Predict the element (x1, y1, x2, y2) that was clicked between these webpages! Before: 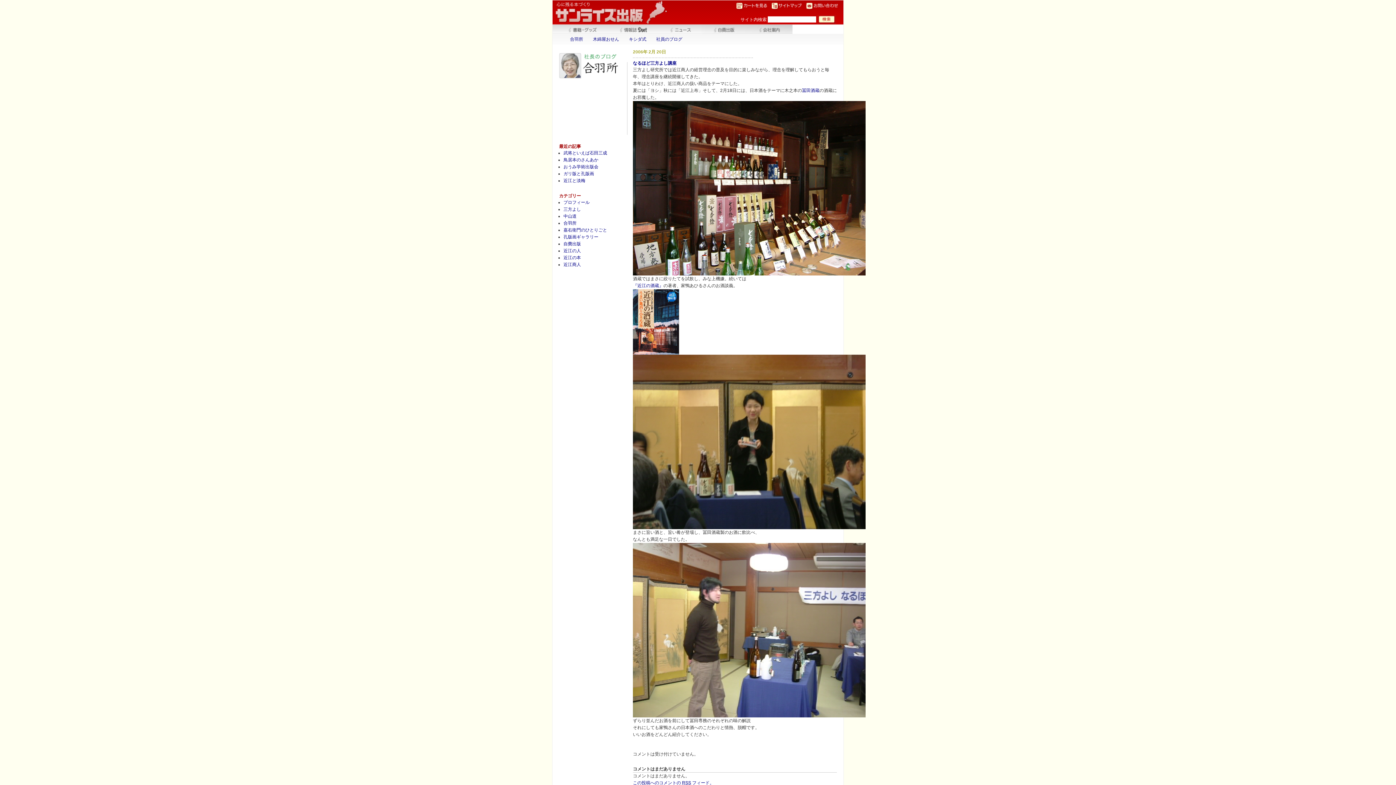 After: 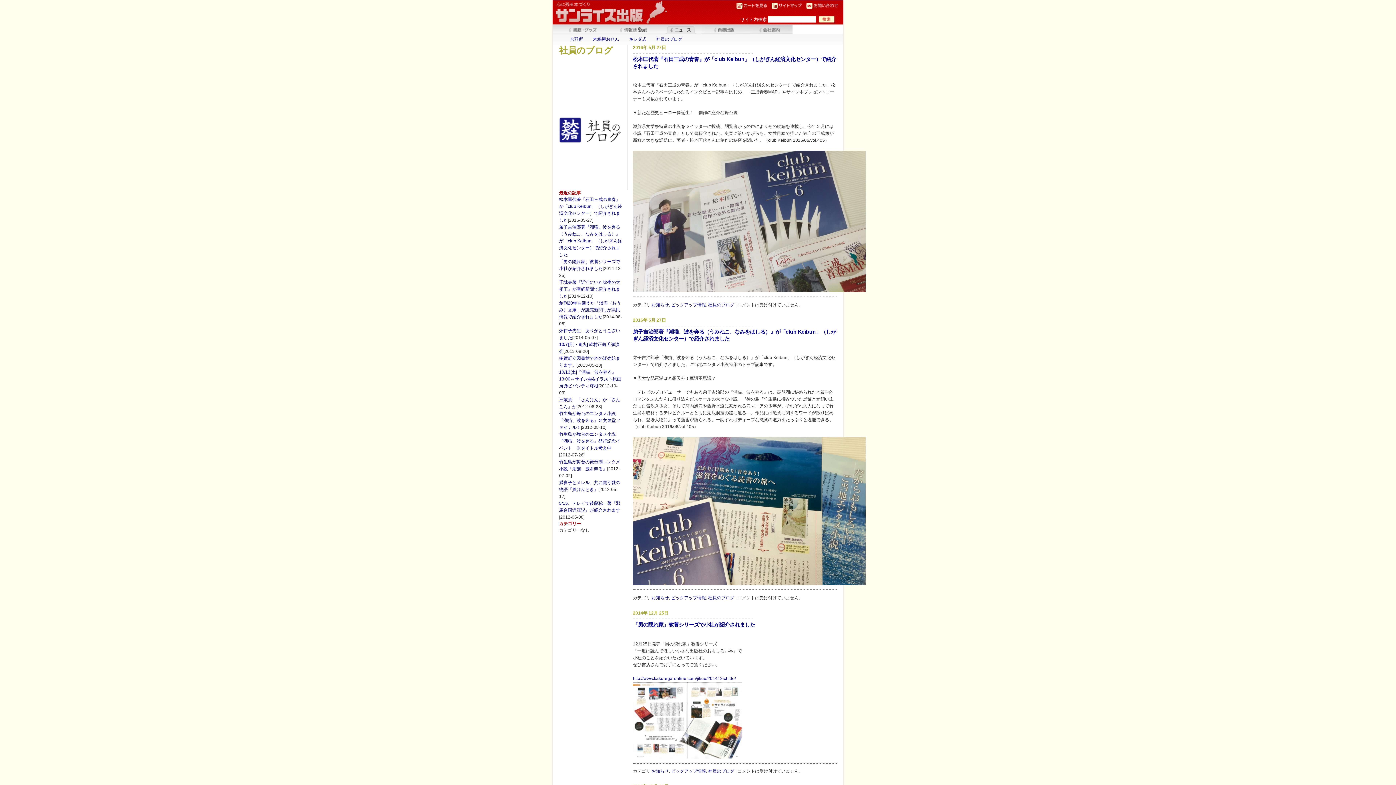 Action: bbox: (656, 36, 682, 41) label: 社員のブログ